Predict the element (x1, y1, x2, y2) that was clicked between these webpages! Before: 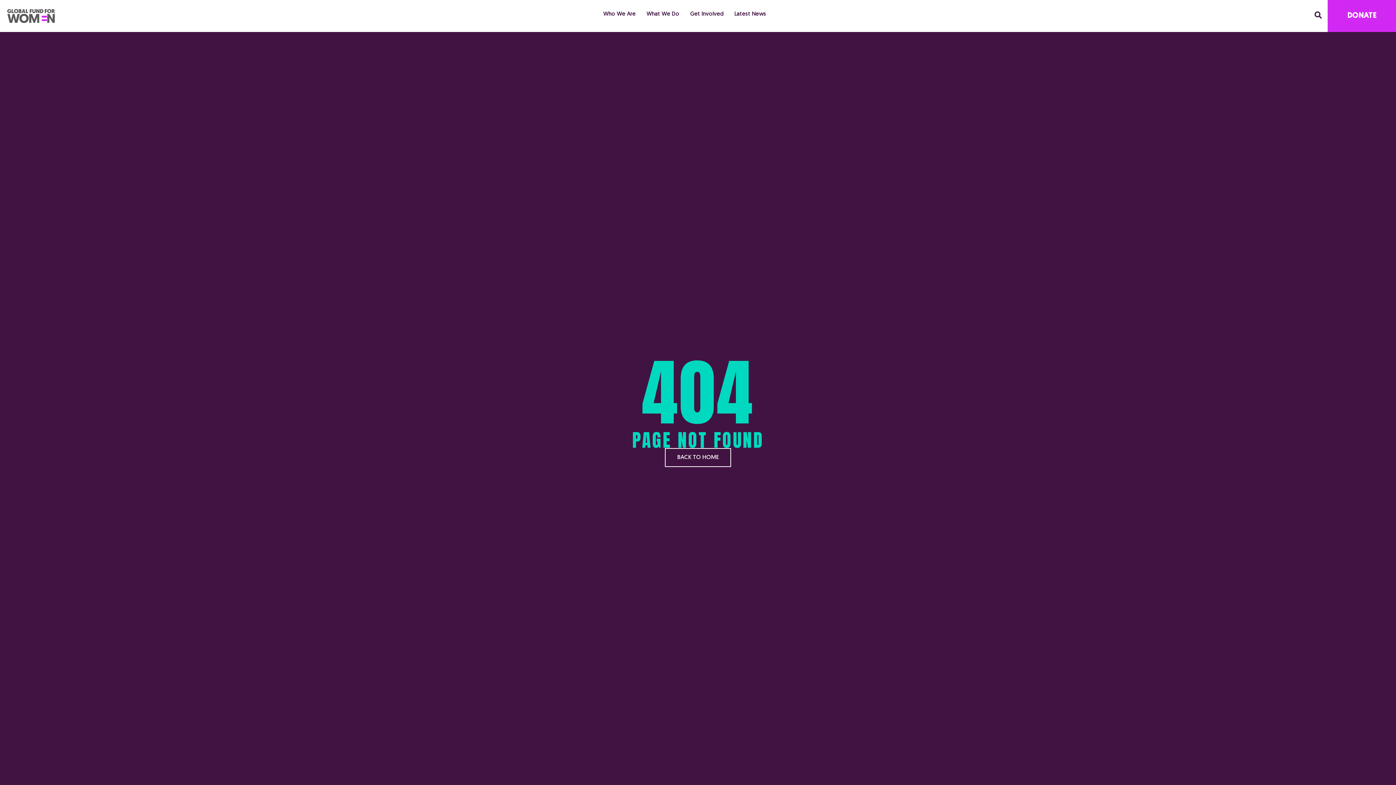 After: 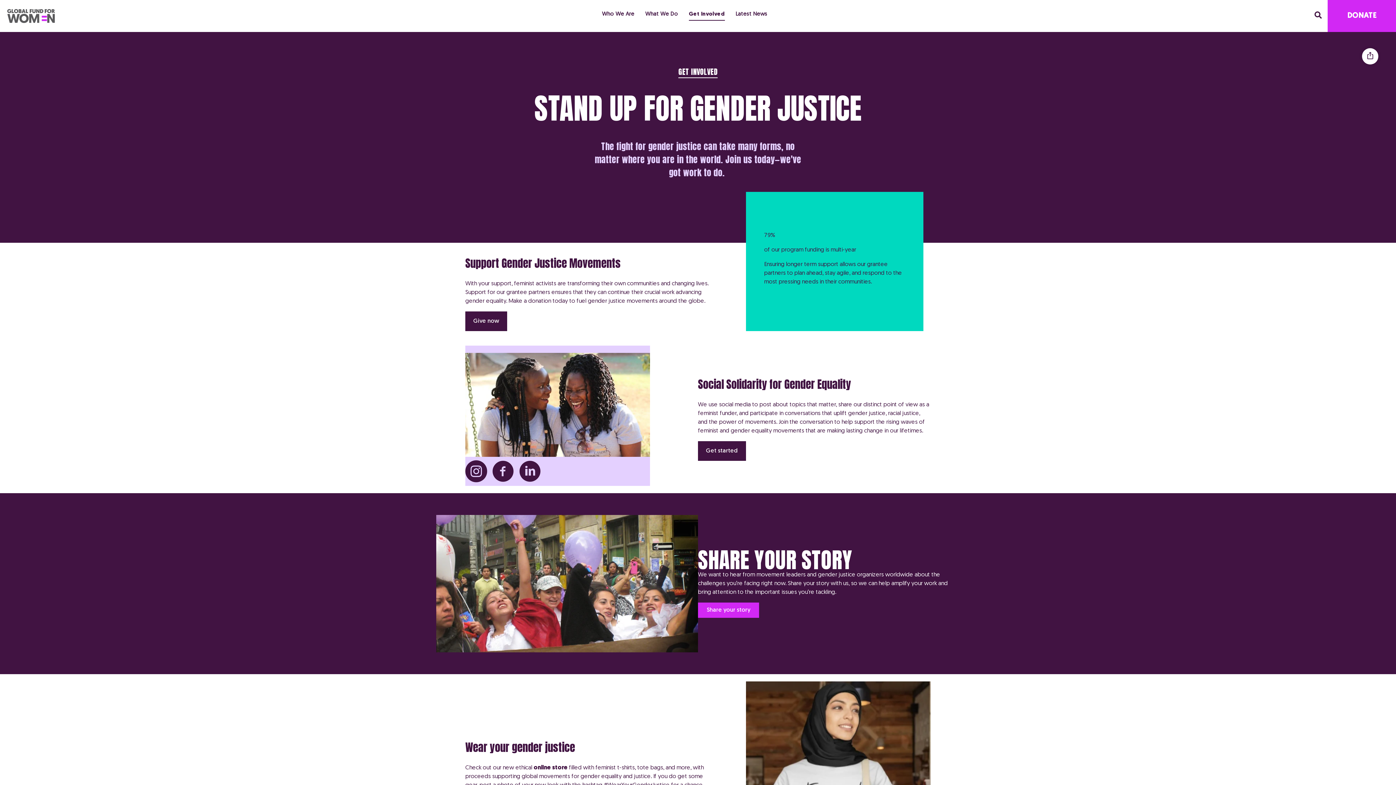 Action: label: Get Involved bbox: (684, 6, 729, 26)